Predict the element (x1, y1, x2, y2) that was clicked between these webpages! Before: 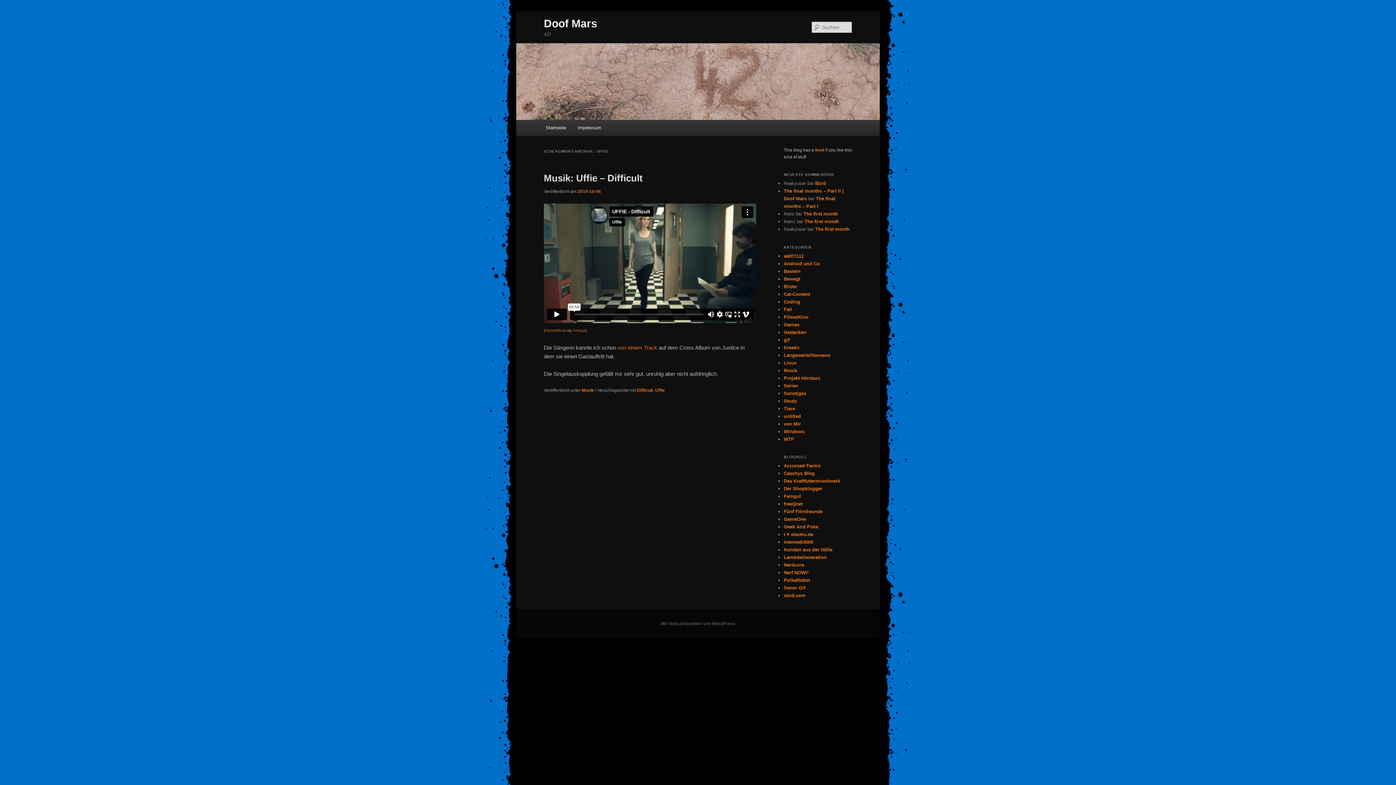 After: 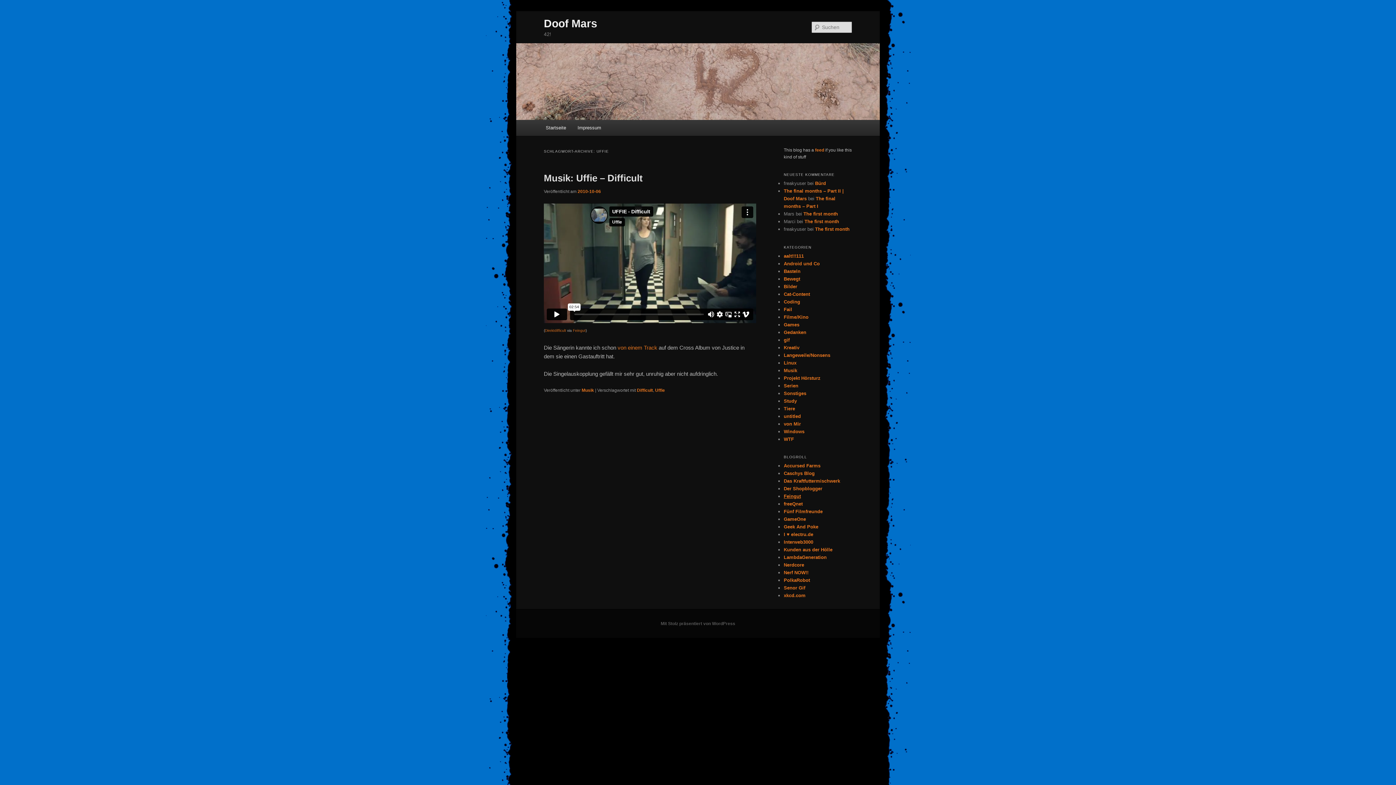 Action: label: Feingut bbox: (784, 493, 801, 499)